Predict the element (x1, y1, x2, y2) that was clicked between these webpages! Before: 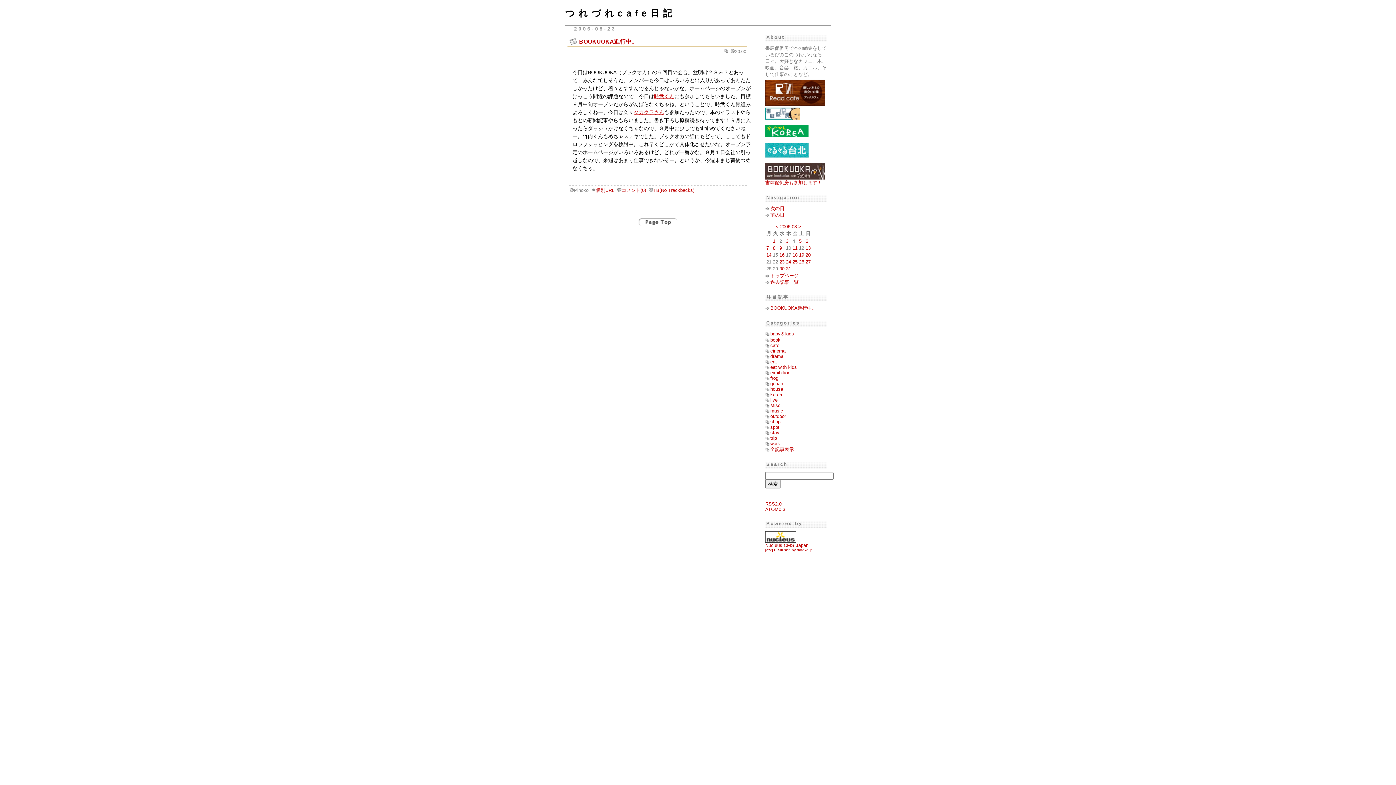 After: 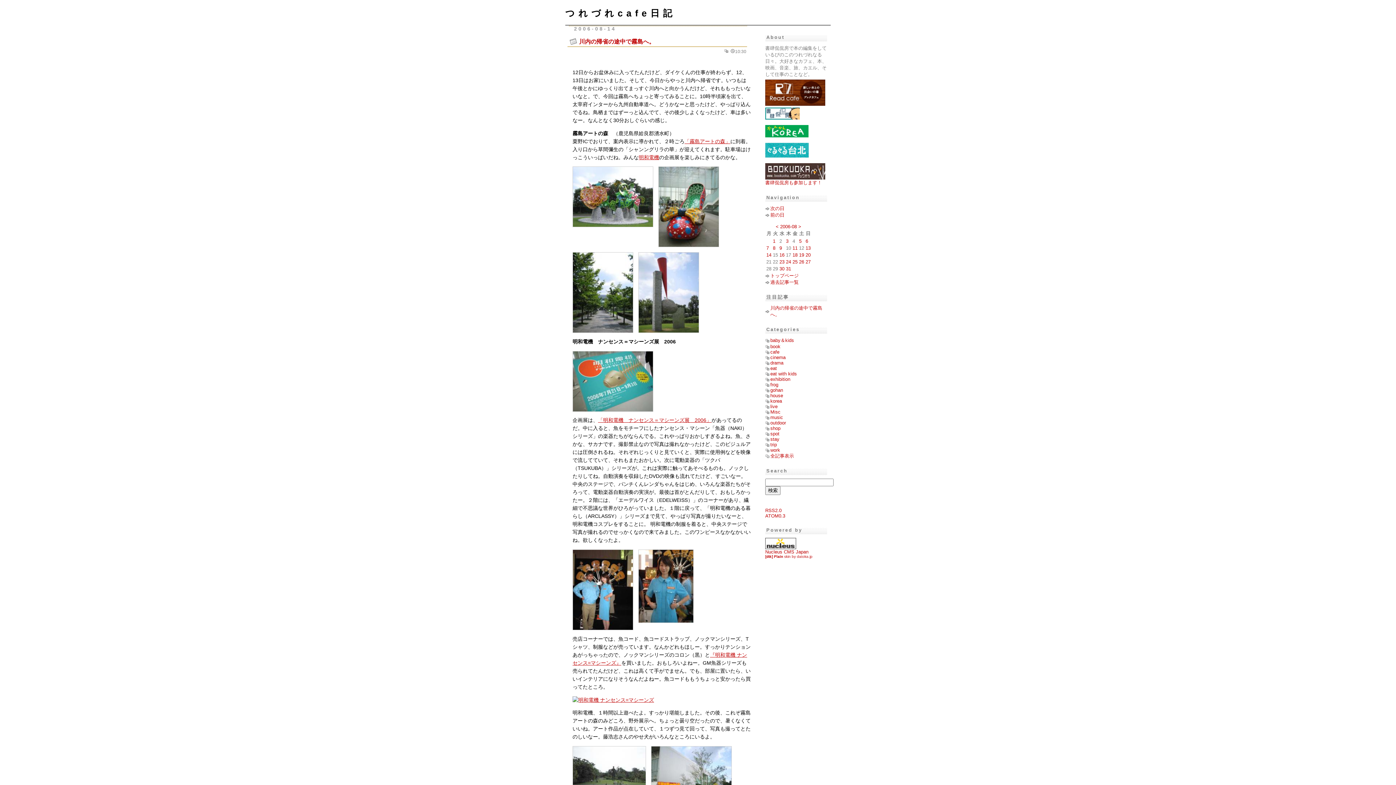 Action: bbox: (766, 252, 771, 257) label: 14